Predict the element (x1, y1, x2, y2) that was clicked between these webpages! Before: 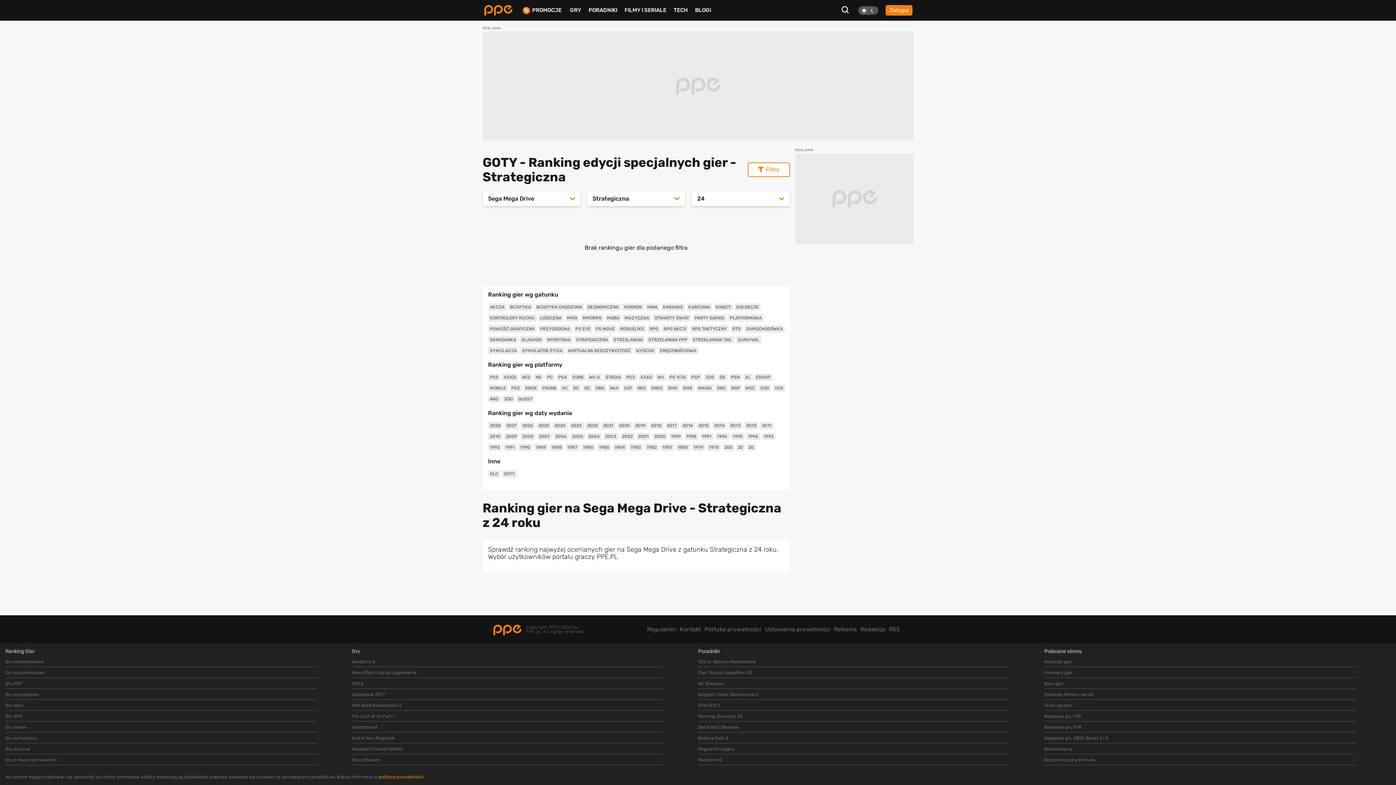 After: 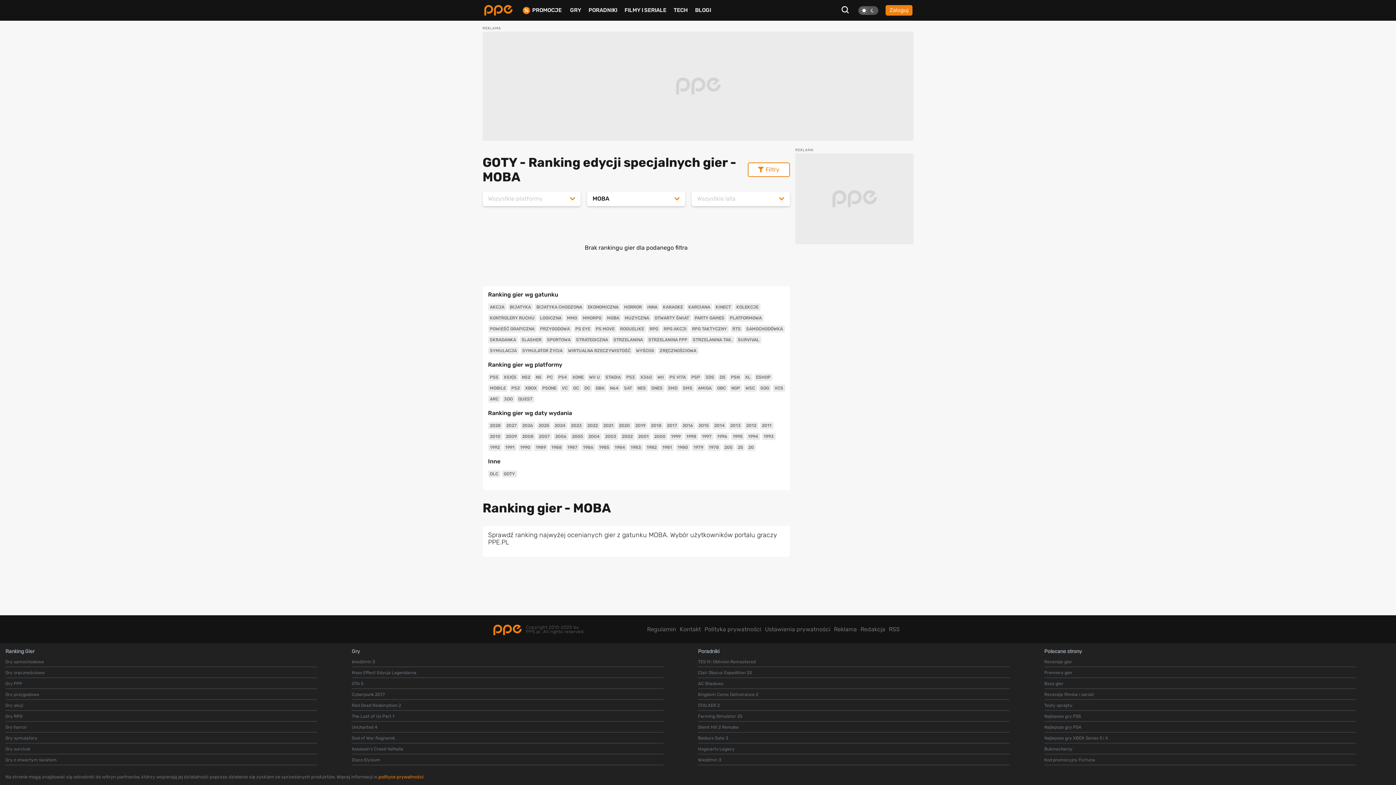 Action: label: MOBA bbox: (605, 314, 621, 321)